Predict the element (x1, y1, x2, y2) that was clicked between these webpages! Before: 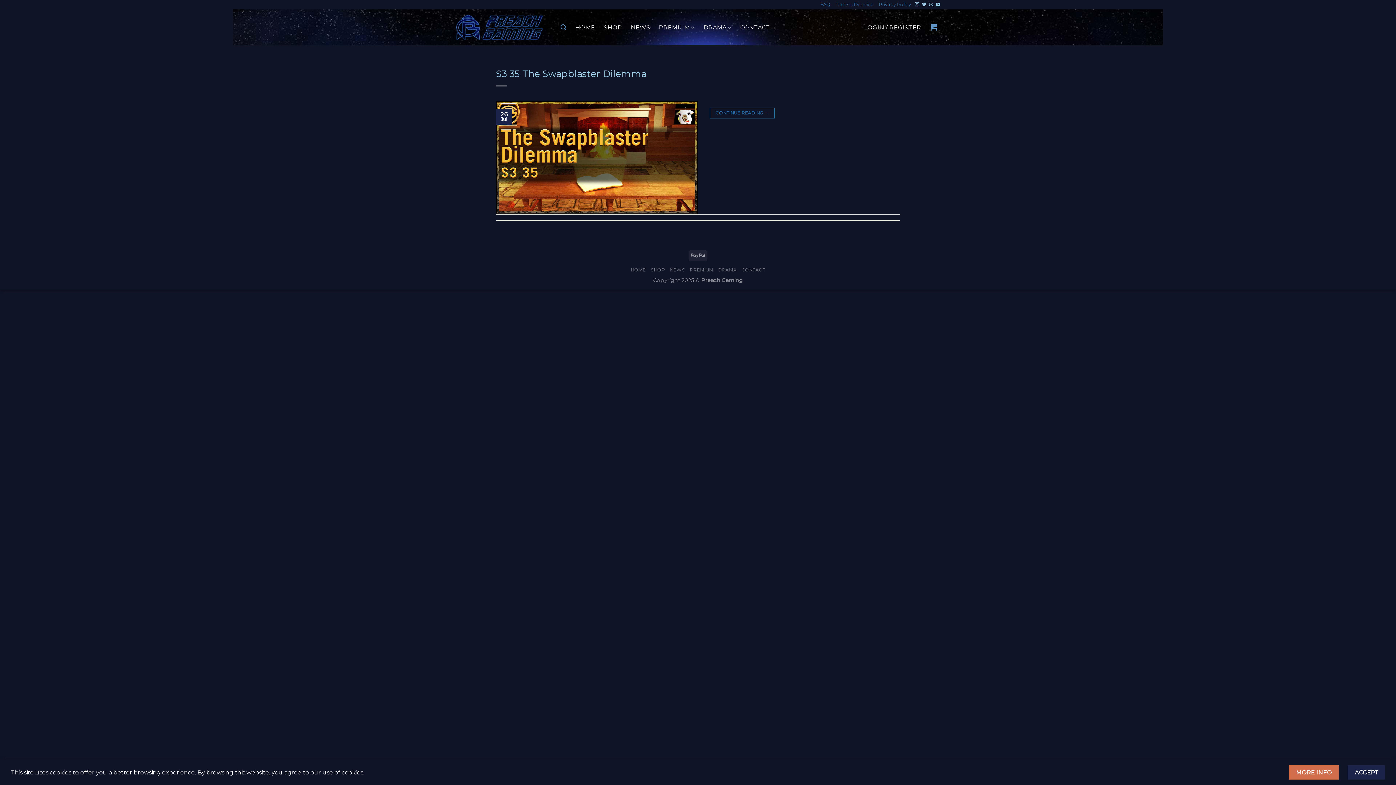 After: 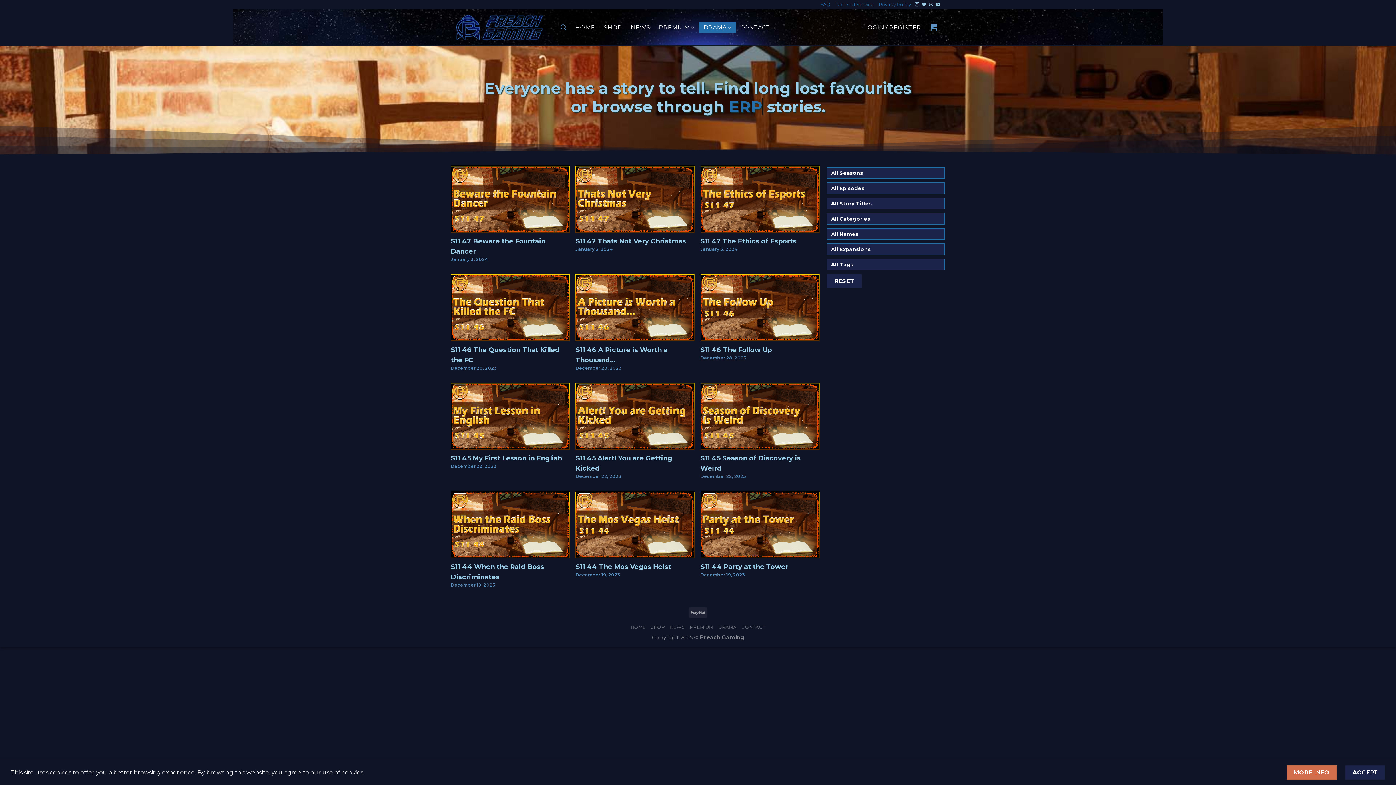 Action: label: DRAMA bbox: (699, 22, 736, 33)